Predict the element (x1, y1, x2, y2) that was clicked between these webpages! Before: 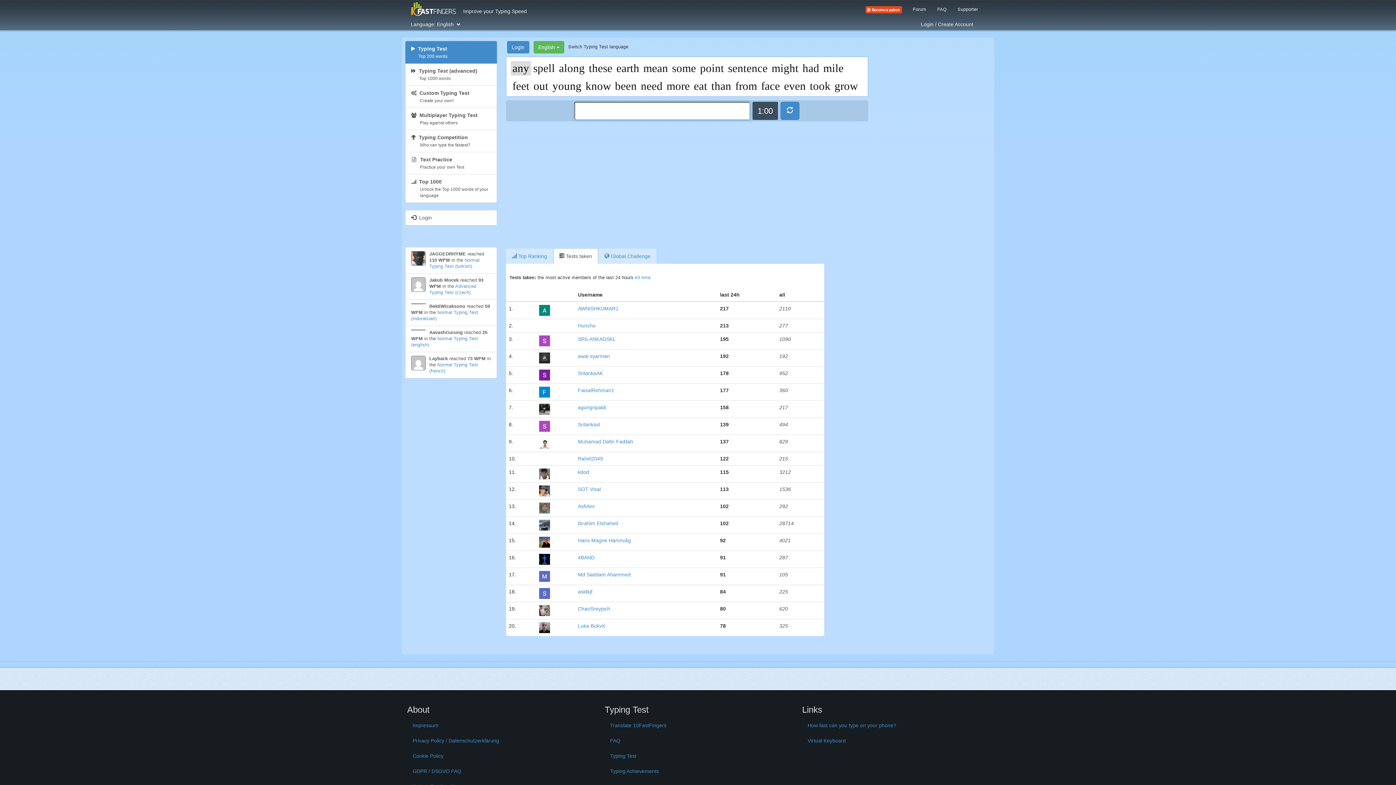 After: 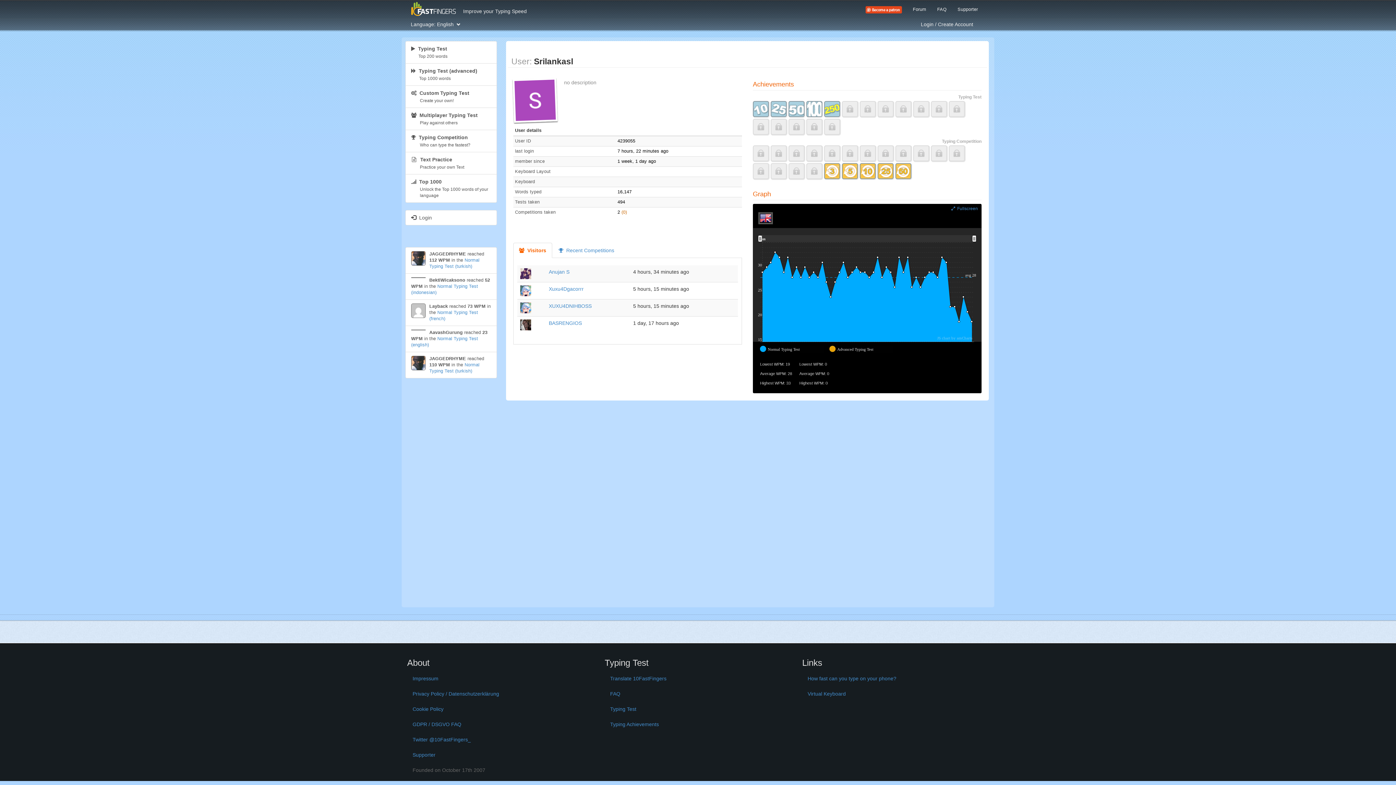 Action: bbox: (578, 421, 600, 427) label: Srilankasl